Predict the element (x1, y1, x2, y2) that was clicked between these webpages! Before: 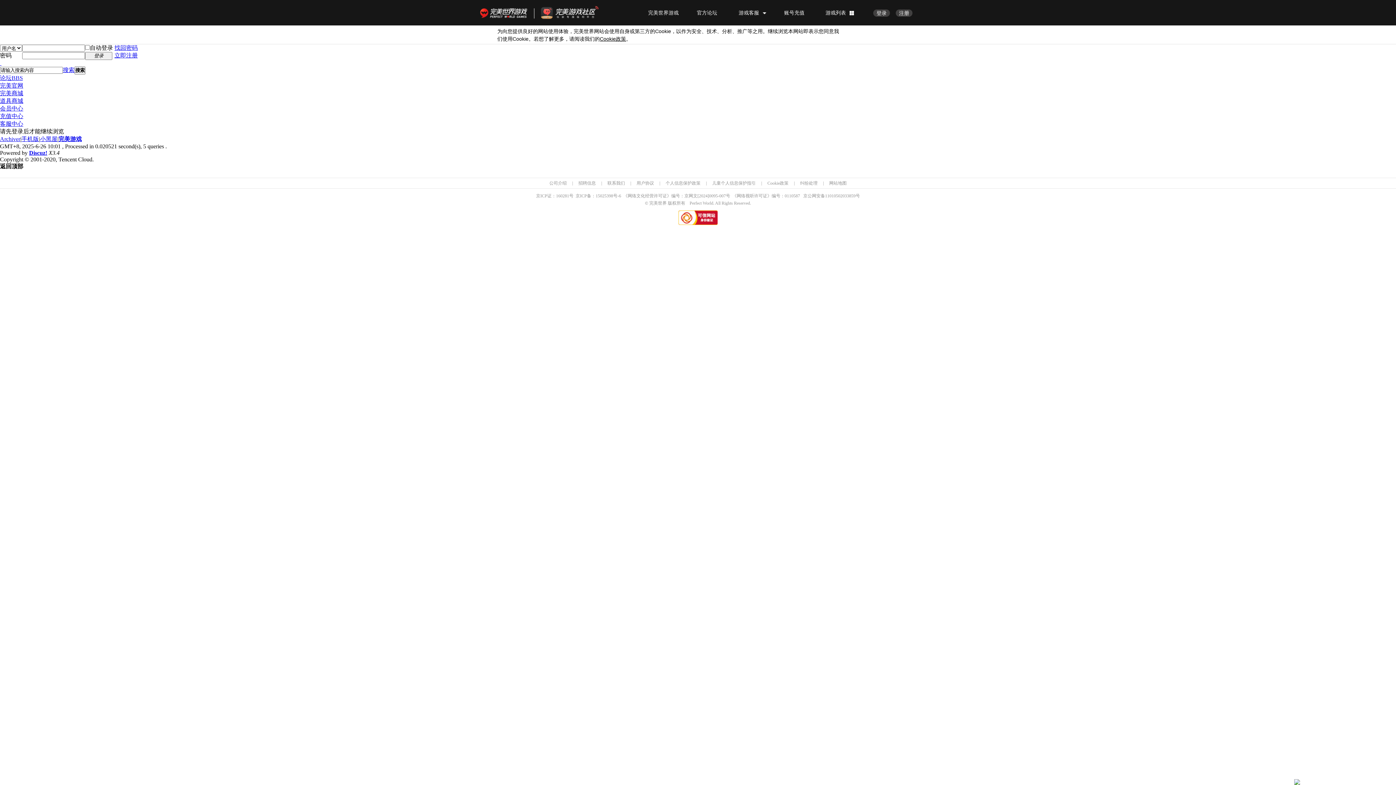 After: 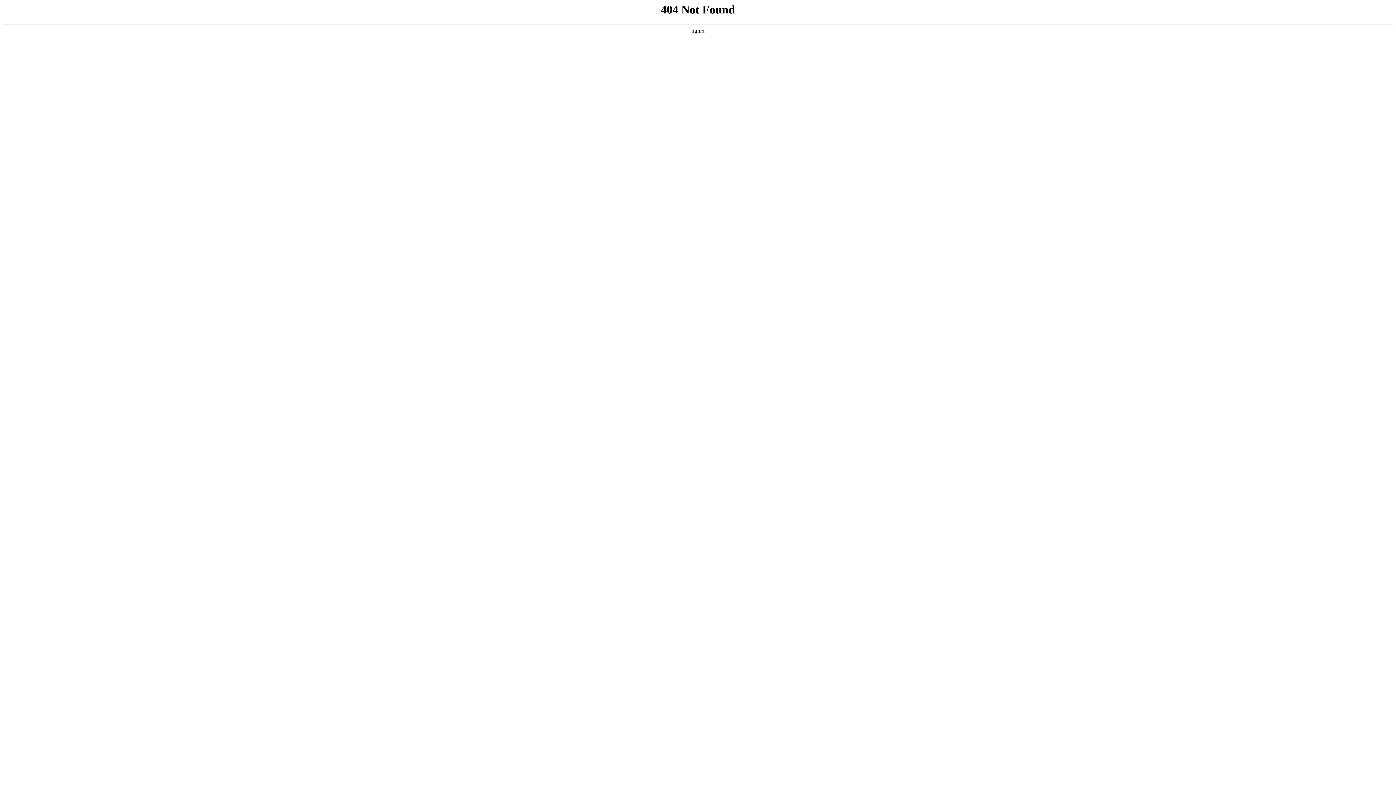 Action: label: Archiver bbox: (0, 136, 20, 142)